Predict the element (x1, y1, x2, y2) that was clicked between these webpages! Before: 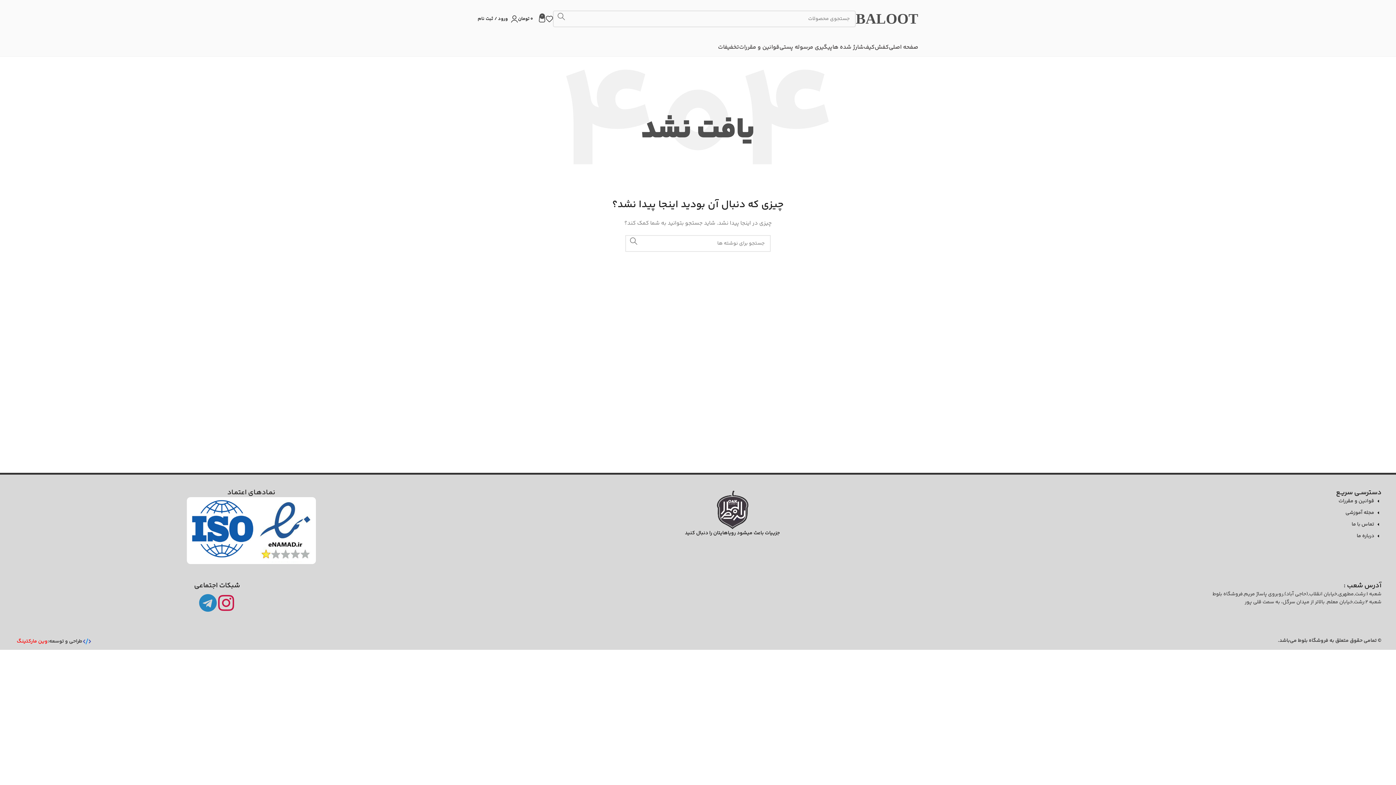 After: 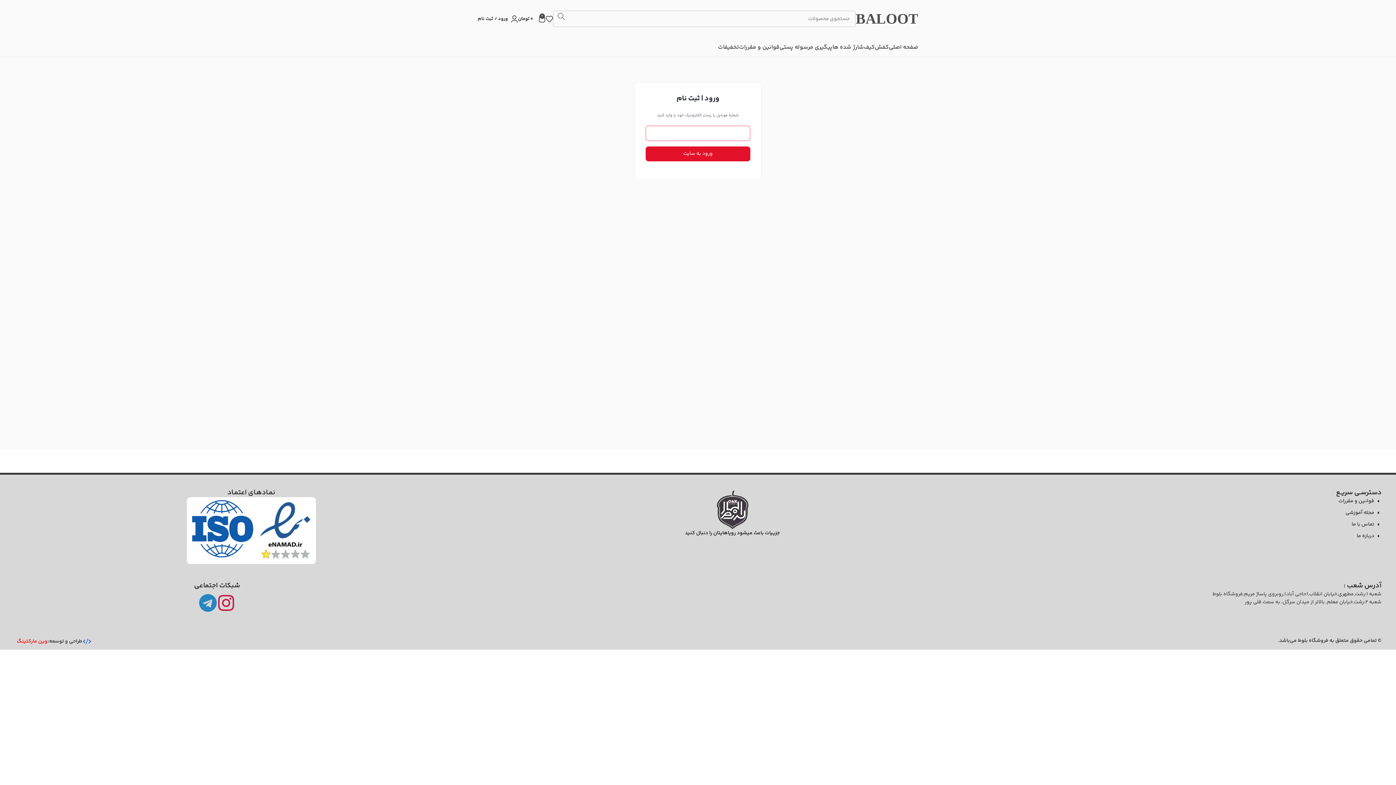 Action: bbox: (477, 11, 518, 26) label: ورود / ثبت نام